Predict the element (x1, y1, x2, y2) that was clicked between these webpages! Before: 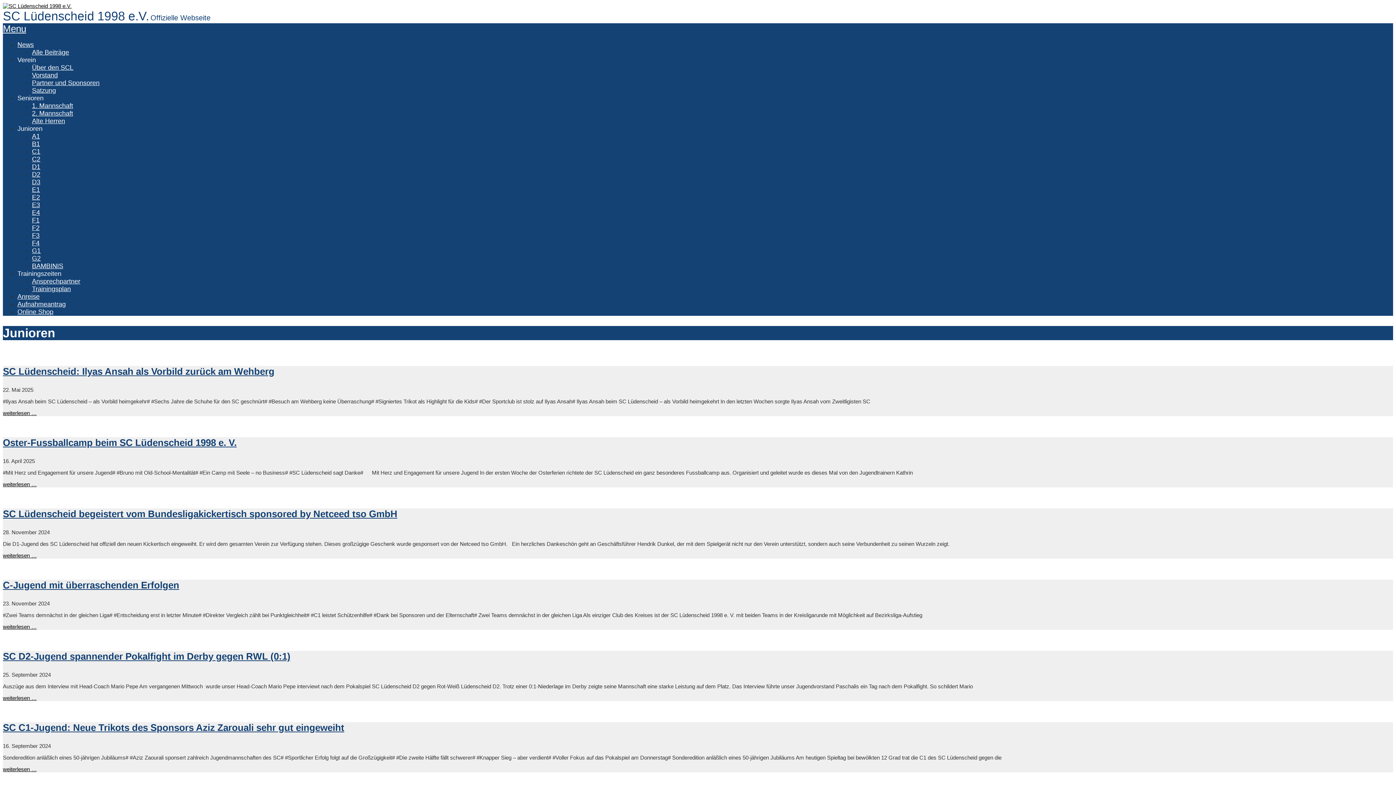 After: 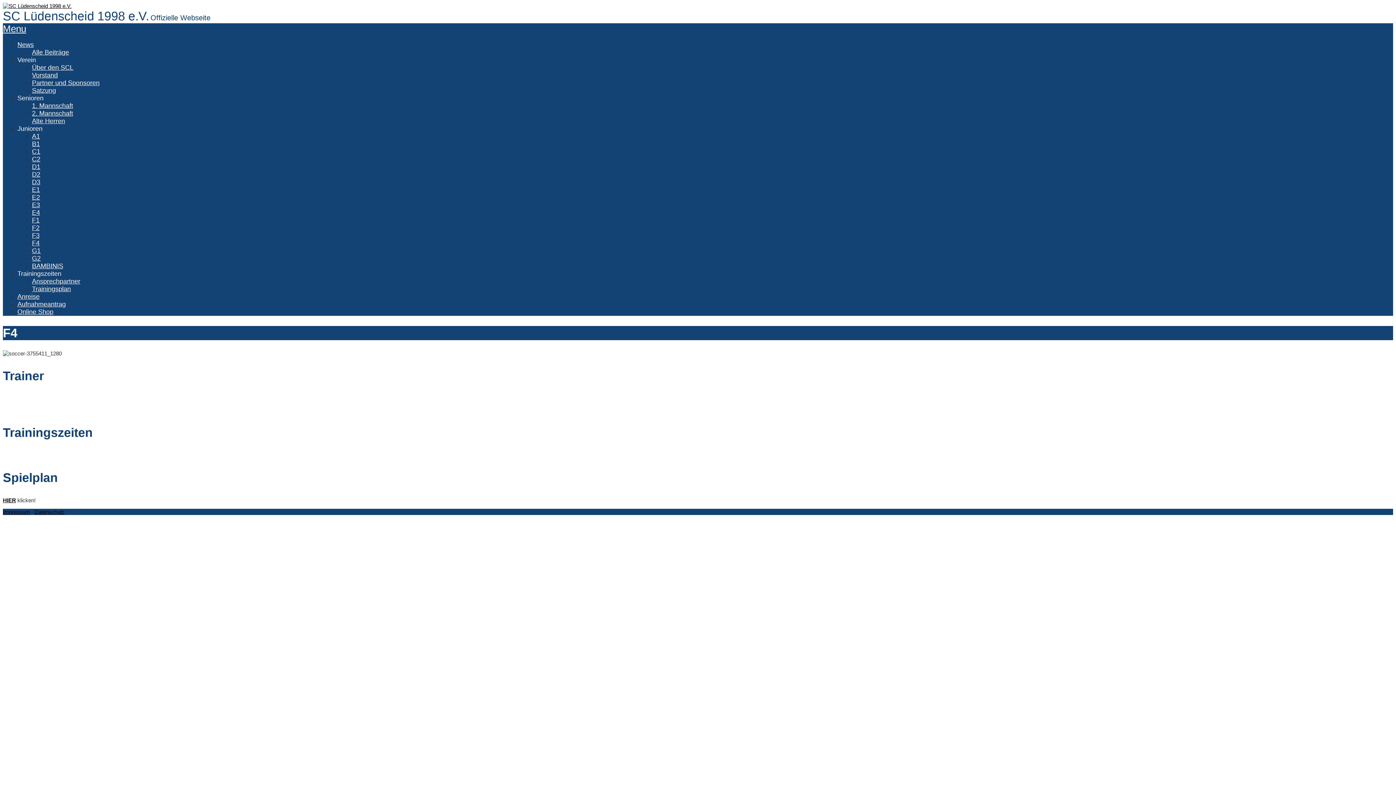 Action: bbox: (32, 239, 39, 246) label: F4